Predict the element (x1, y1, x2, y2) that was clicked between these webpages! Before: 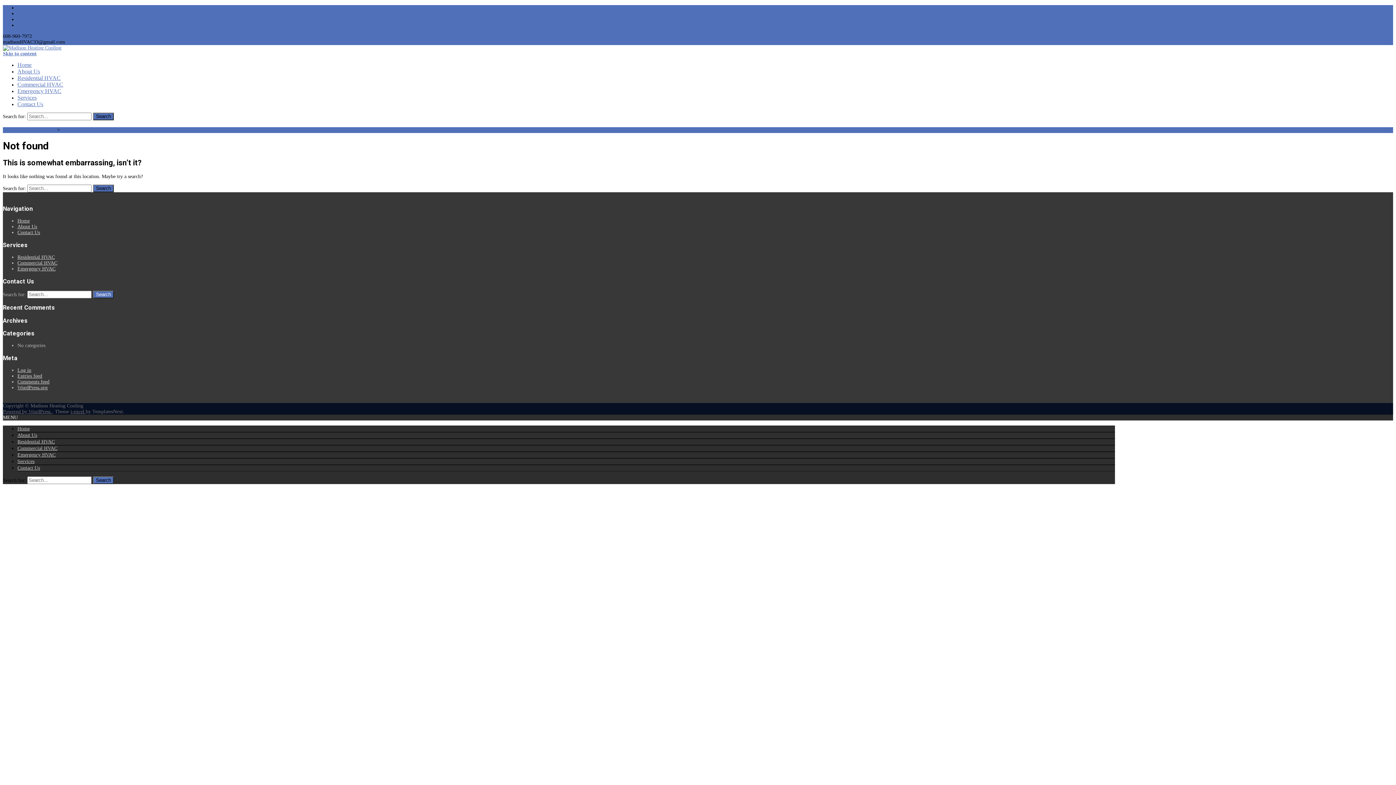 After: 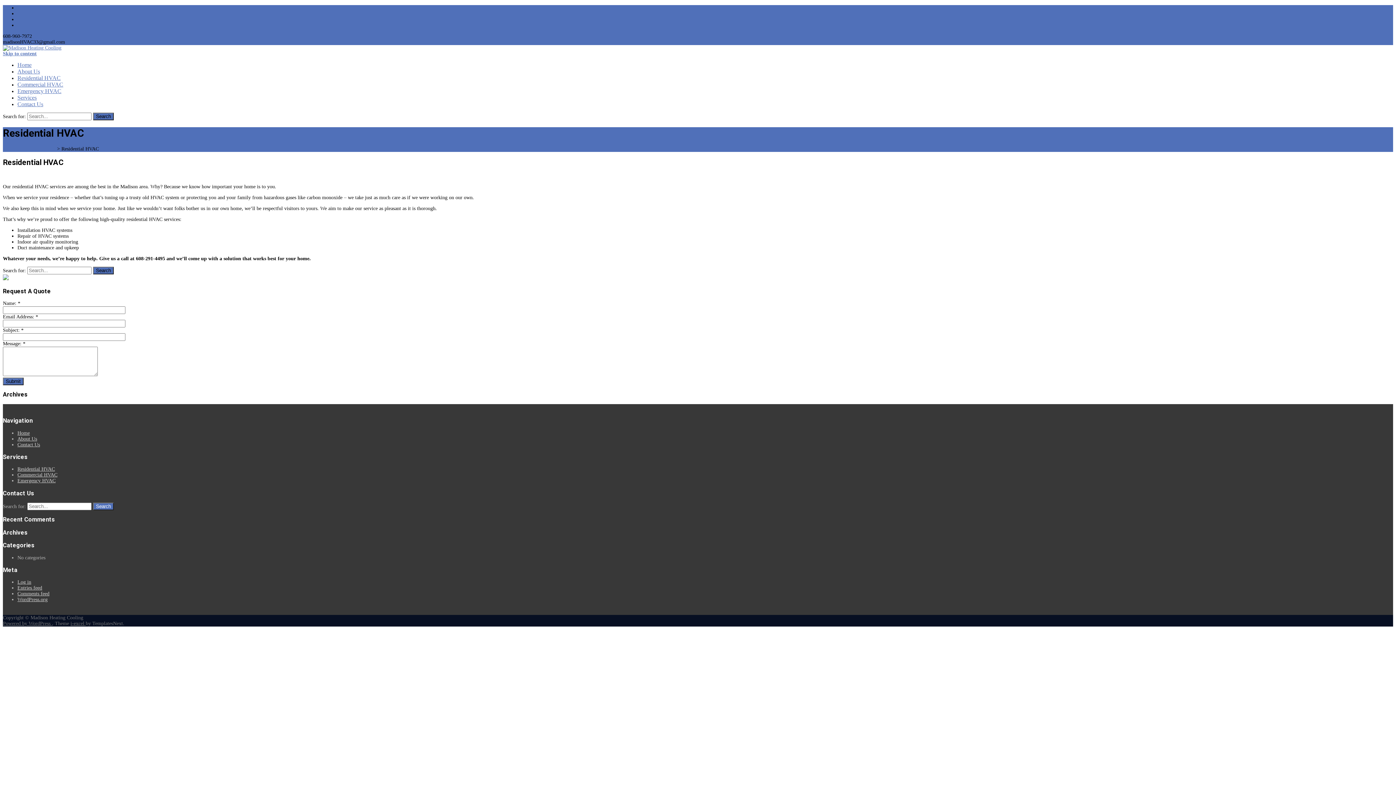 Action: bbox: (17, 439, 54, 444) label: Residential HVAC